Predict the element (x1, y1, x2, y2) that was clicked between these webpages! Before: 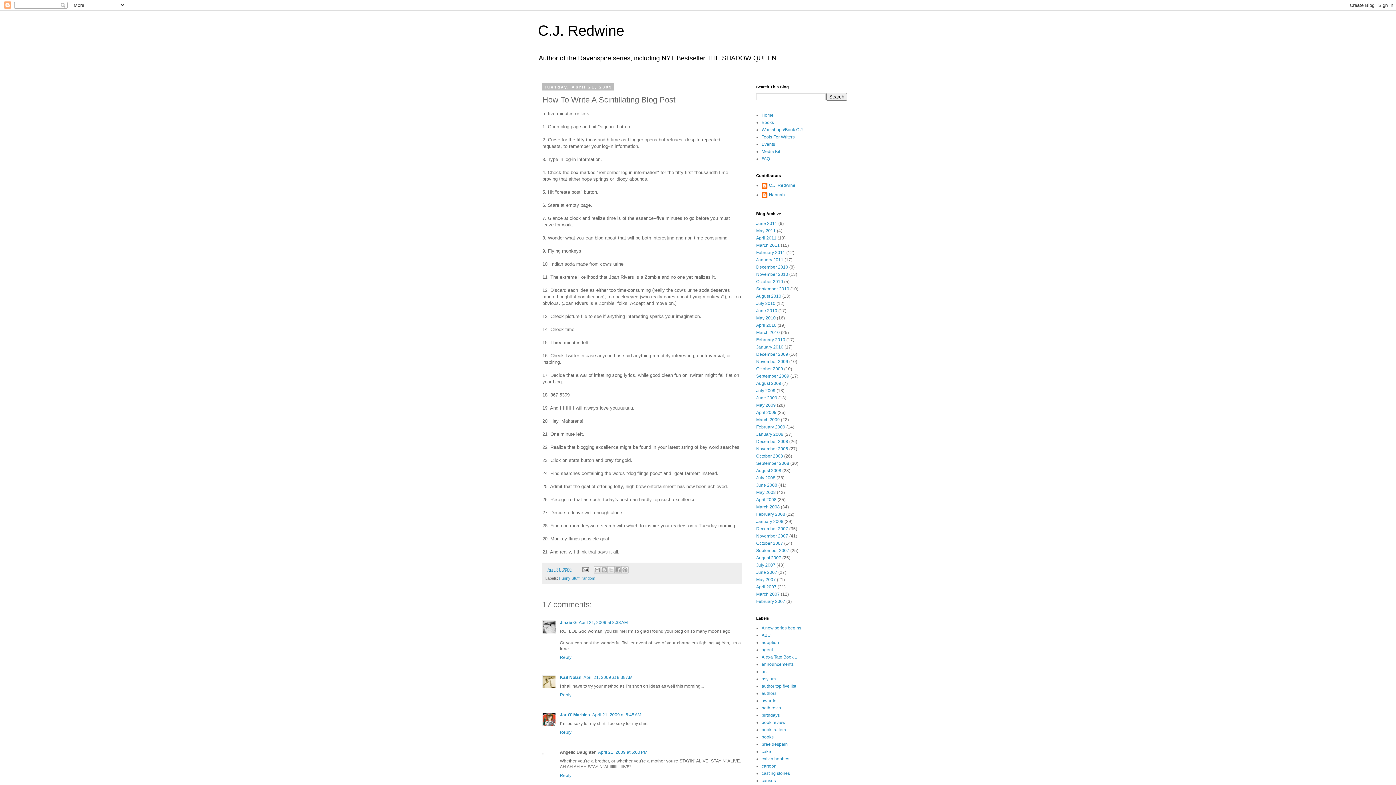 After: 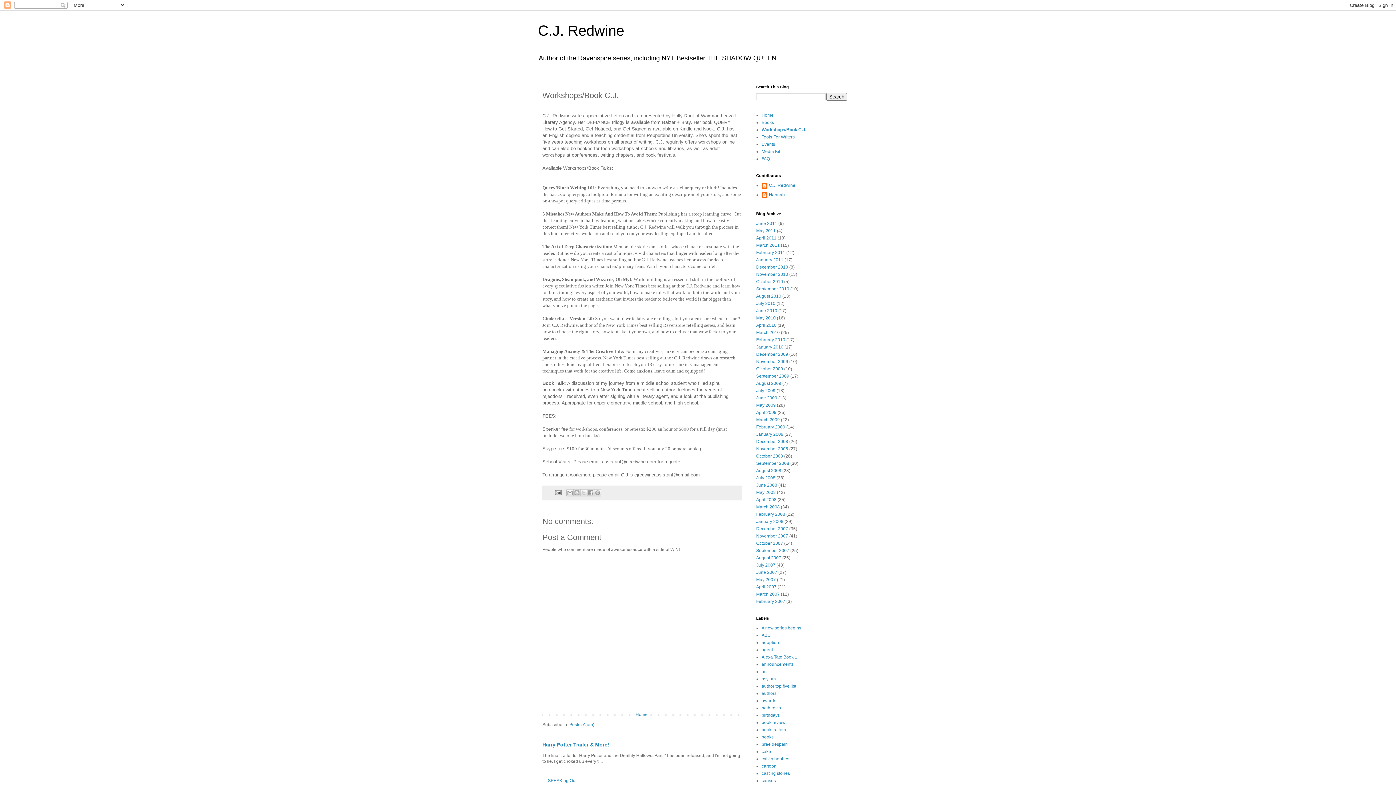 Action: bbox: (761, 127, 804, 132) label: Workshops/Book C.J.